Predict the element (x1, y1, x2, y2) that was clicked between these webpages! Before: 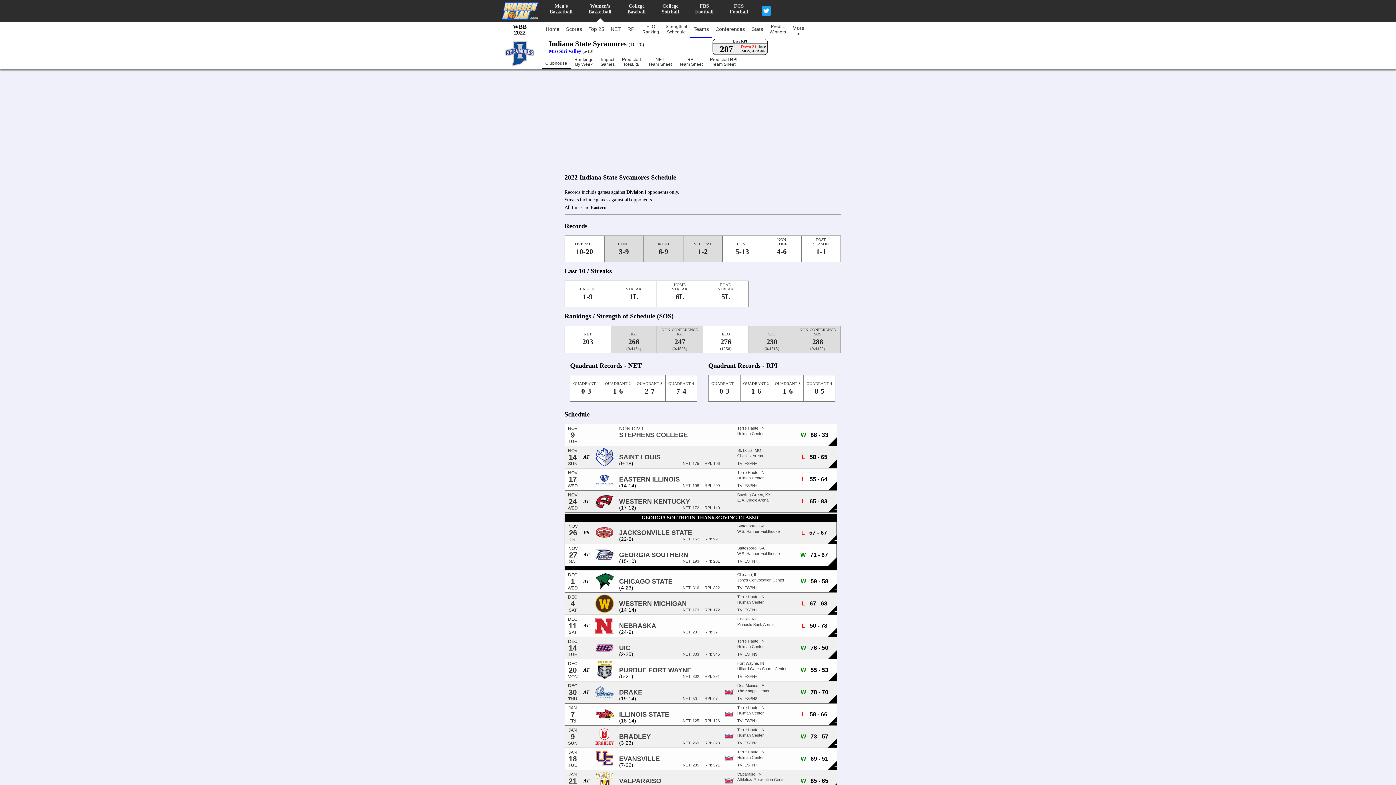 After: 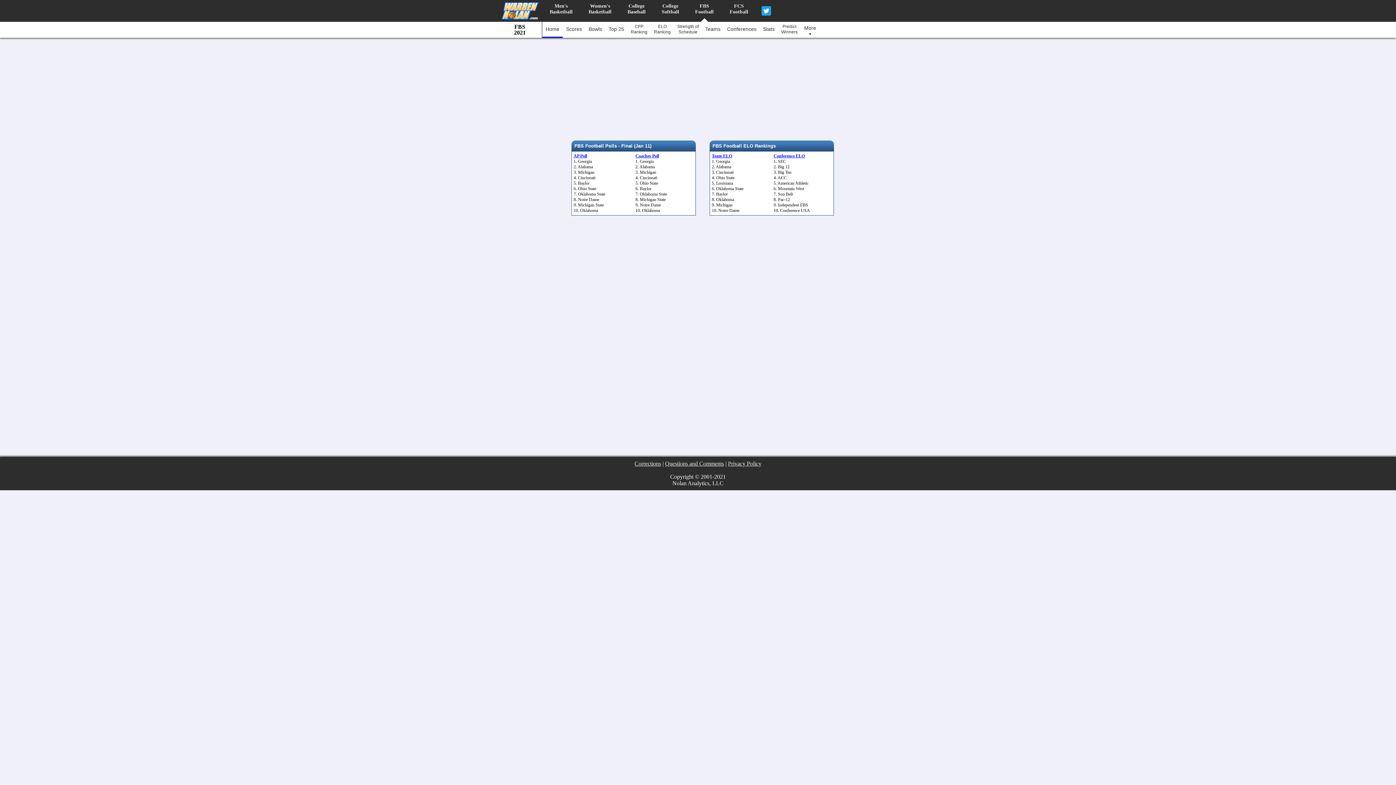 Action: bbox: (687, 0, 721, 18) label: FBS
Football